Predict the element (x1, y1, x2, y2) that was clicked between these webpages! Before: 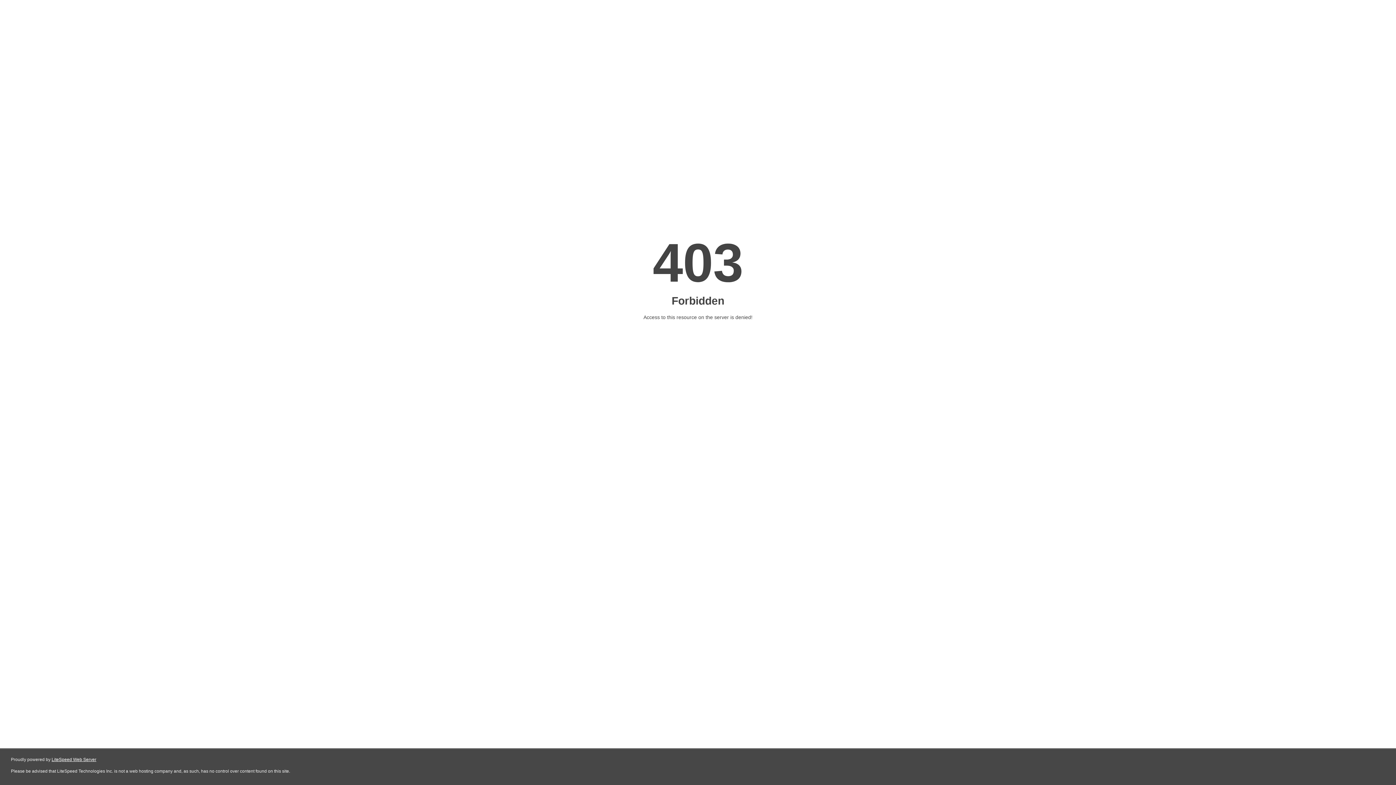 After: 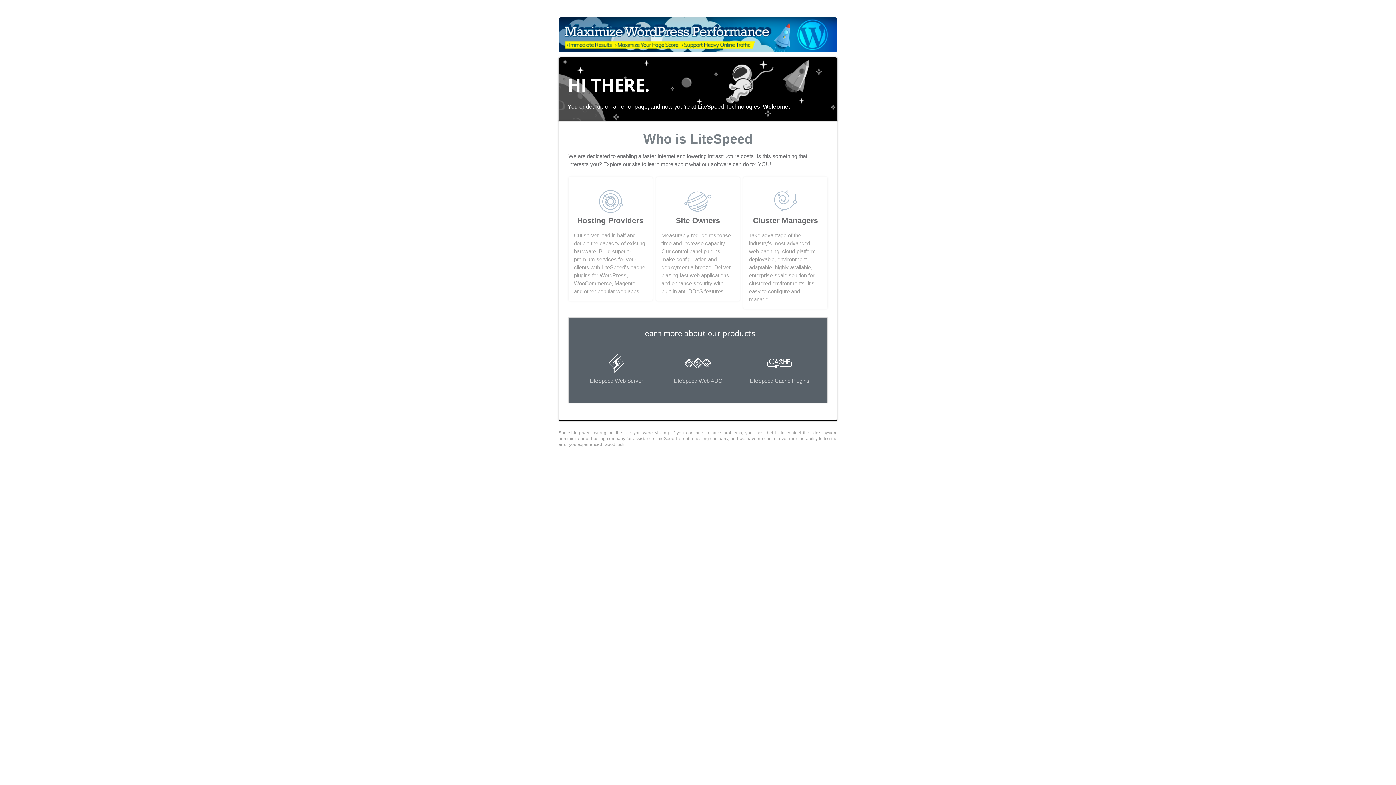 Action: label: LiteSpeed Web Server bbox: (51, 757, 96, 762)